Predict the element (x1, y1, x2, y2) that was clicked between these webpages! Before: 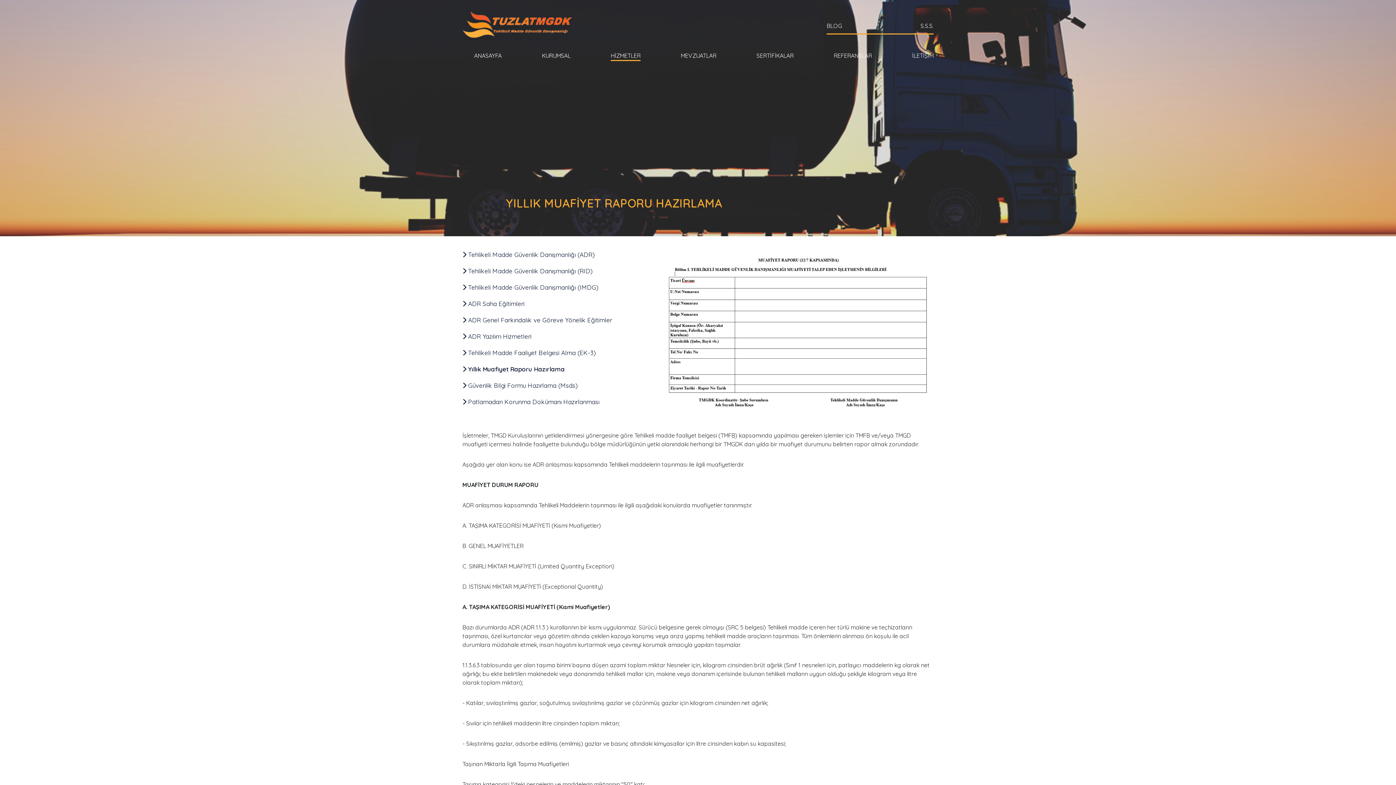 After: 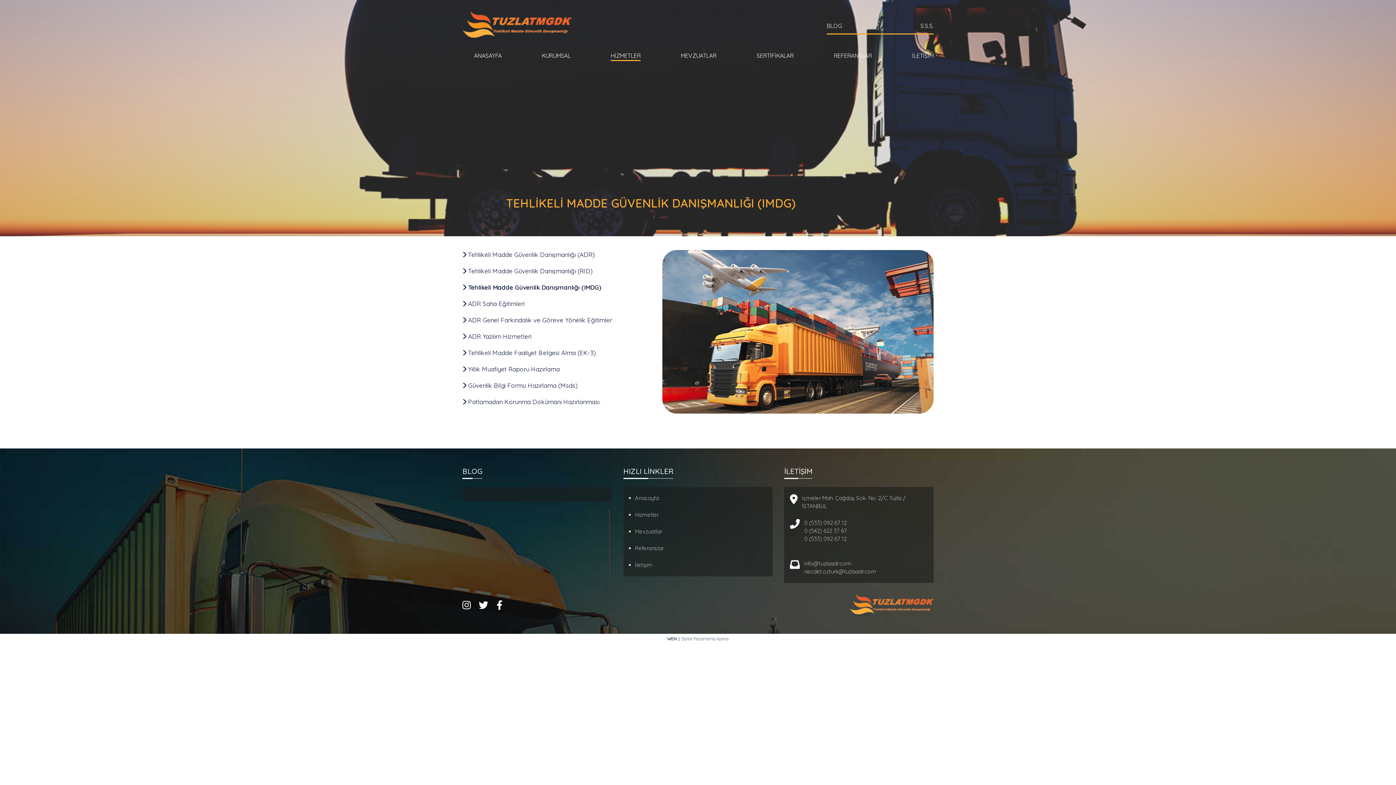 Action: label:  Tehlikeli Madde Güvenlik Danışmanlığı (IMDG) bbox: (462, 283, 598, 291)